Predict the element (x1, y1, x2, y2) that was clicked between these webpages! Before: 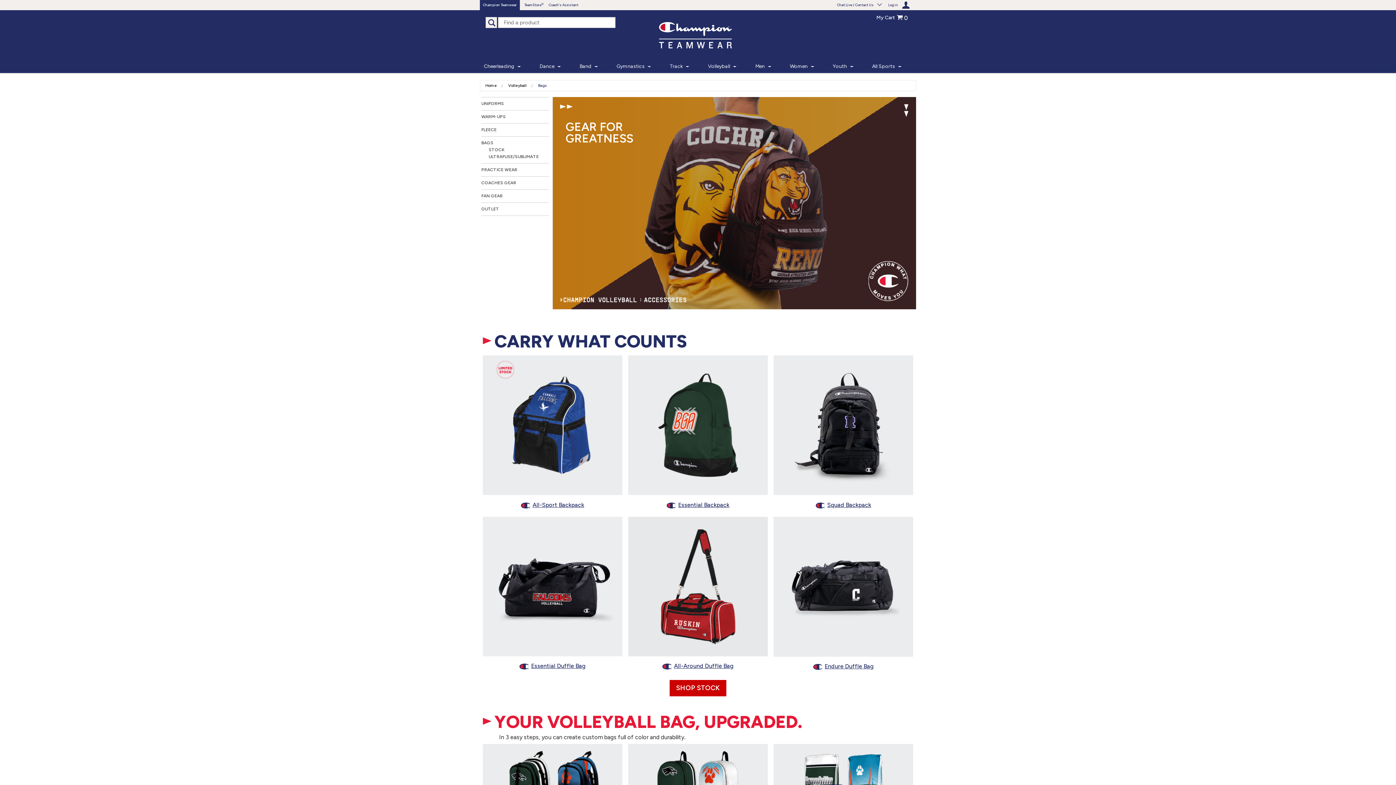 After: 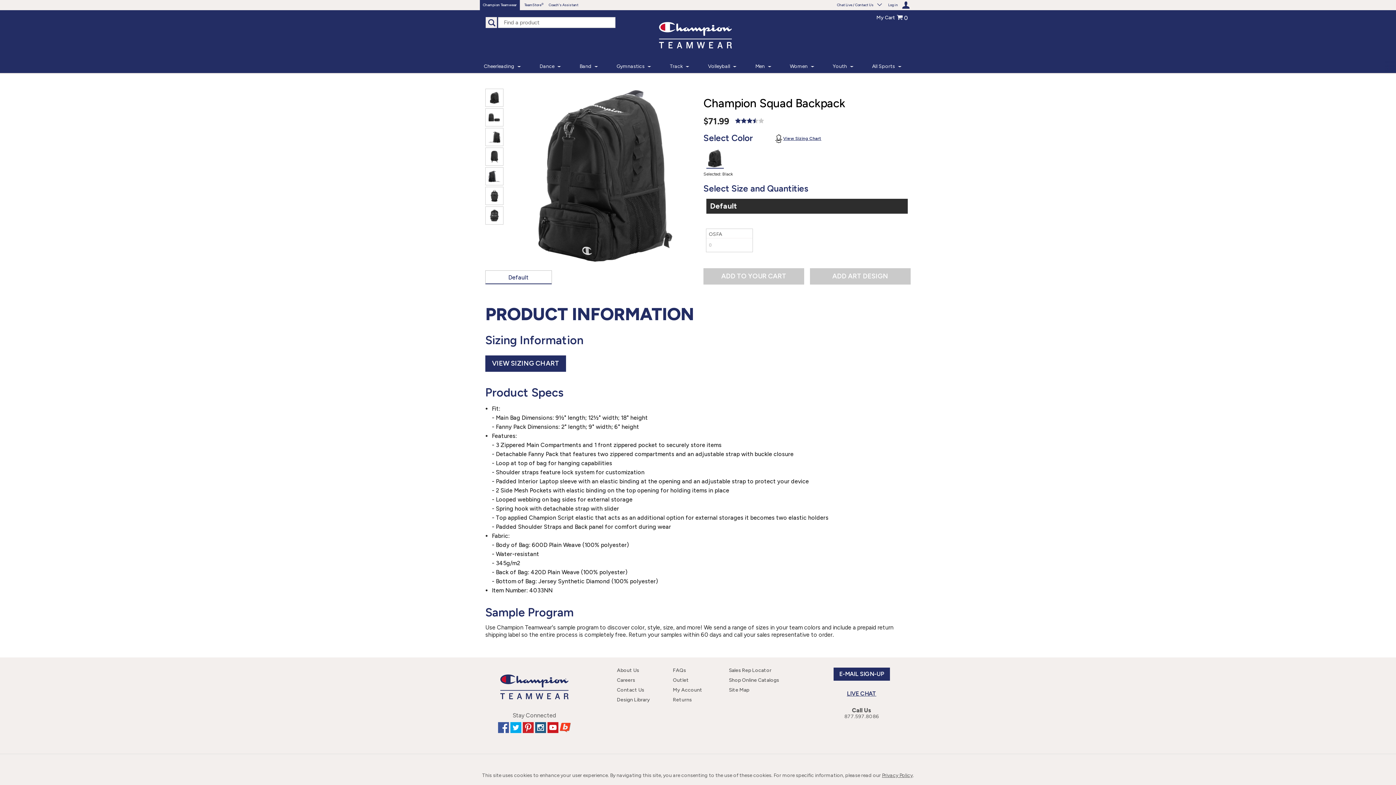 Action: bbox: (815, 501, 871, 508) label: Squad Backpack